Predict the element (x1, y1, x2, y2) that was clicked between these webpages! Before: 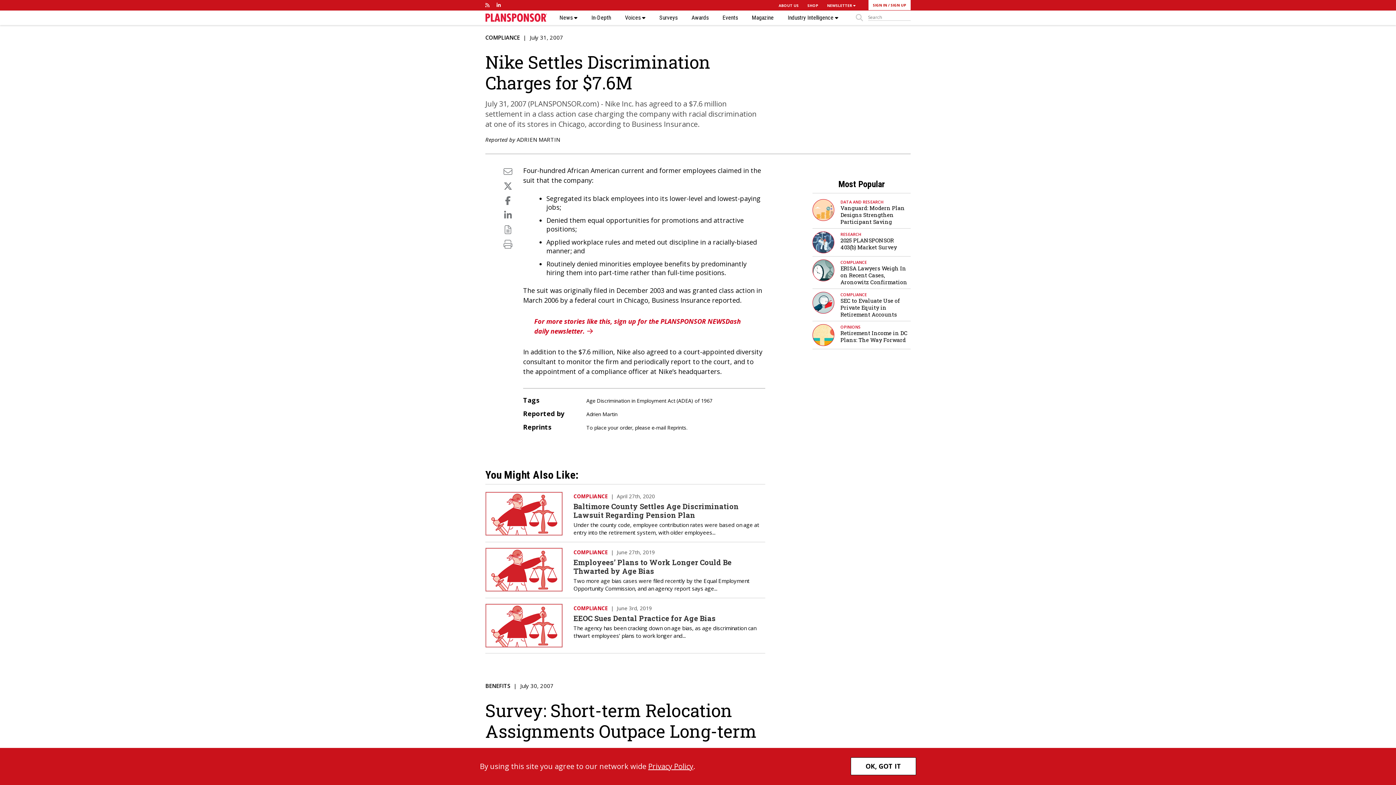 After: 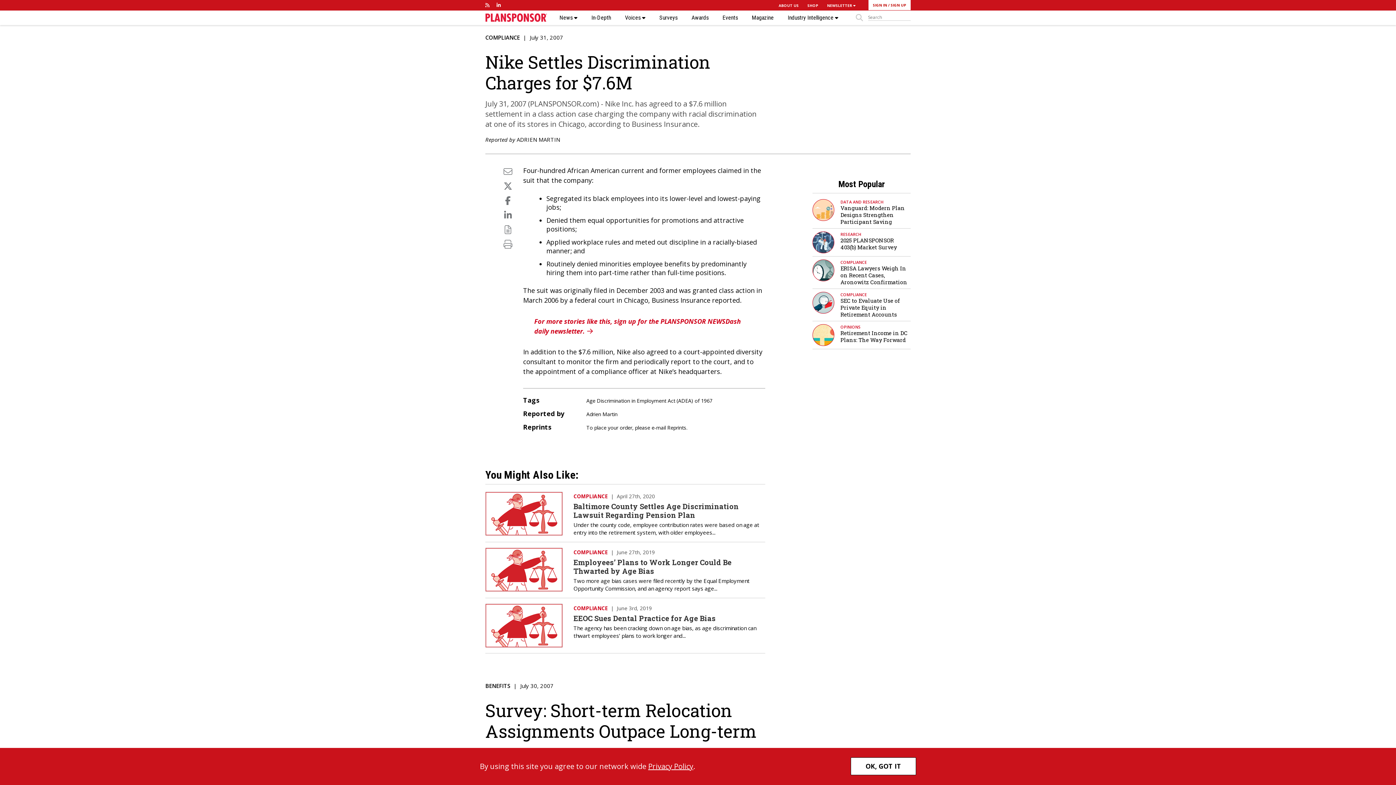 Action: bbox: (496, 1, 500, 8)